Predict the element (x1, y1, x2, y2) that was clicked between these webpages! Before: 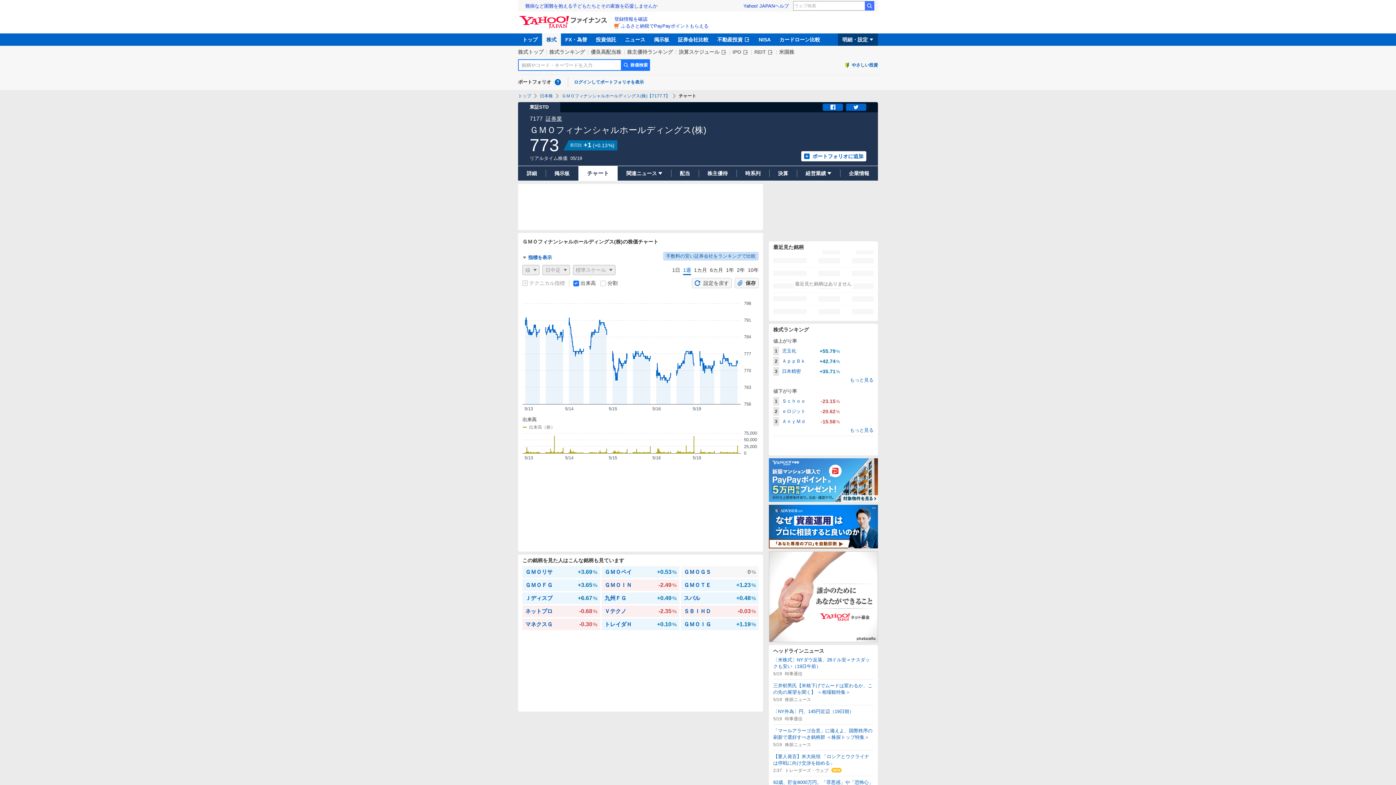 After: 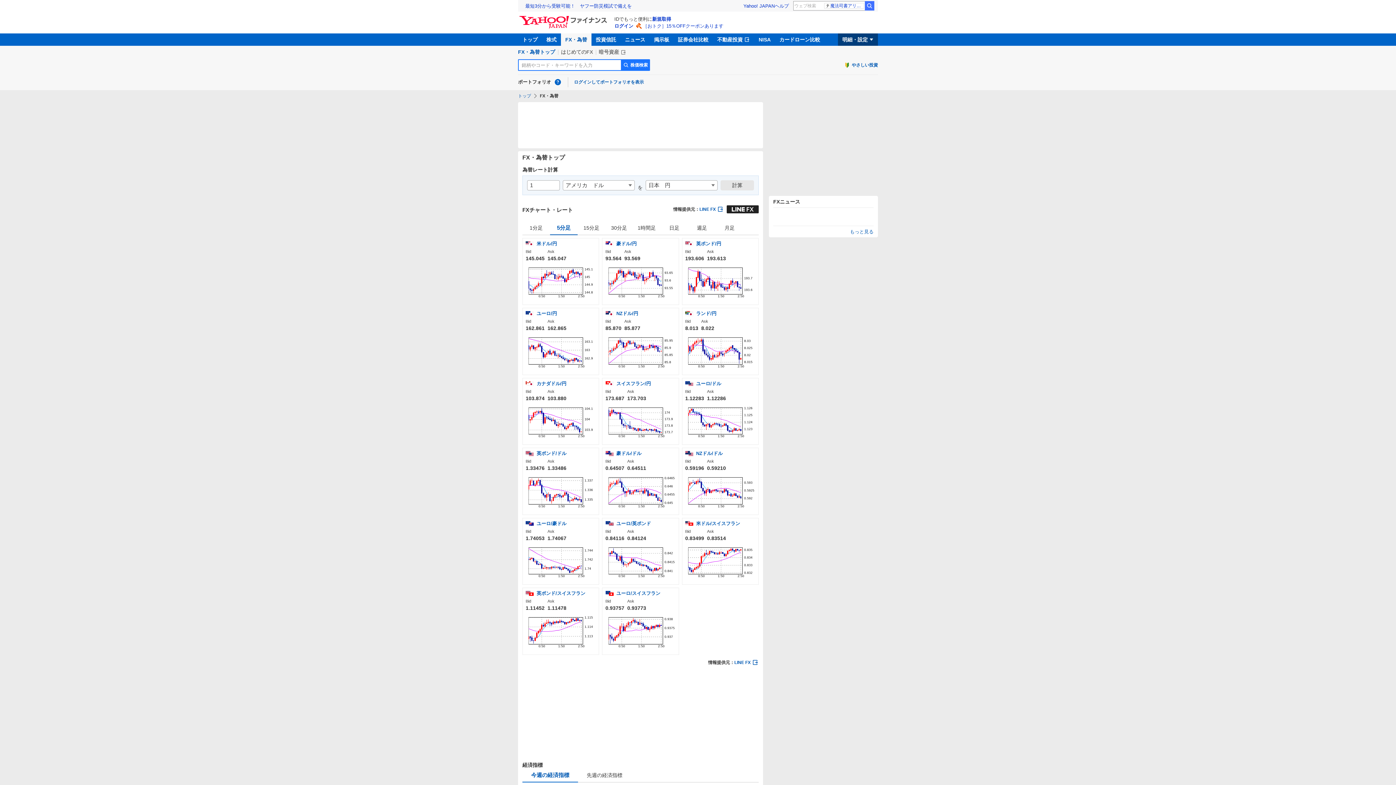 Action: bbox: (561, 33, 591, 45) label: FX・為替